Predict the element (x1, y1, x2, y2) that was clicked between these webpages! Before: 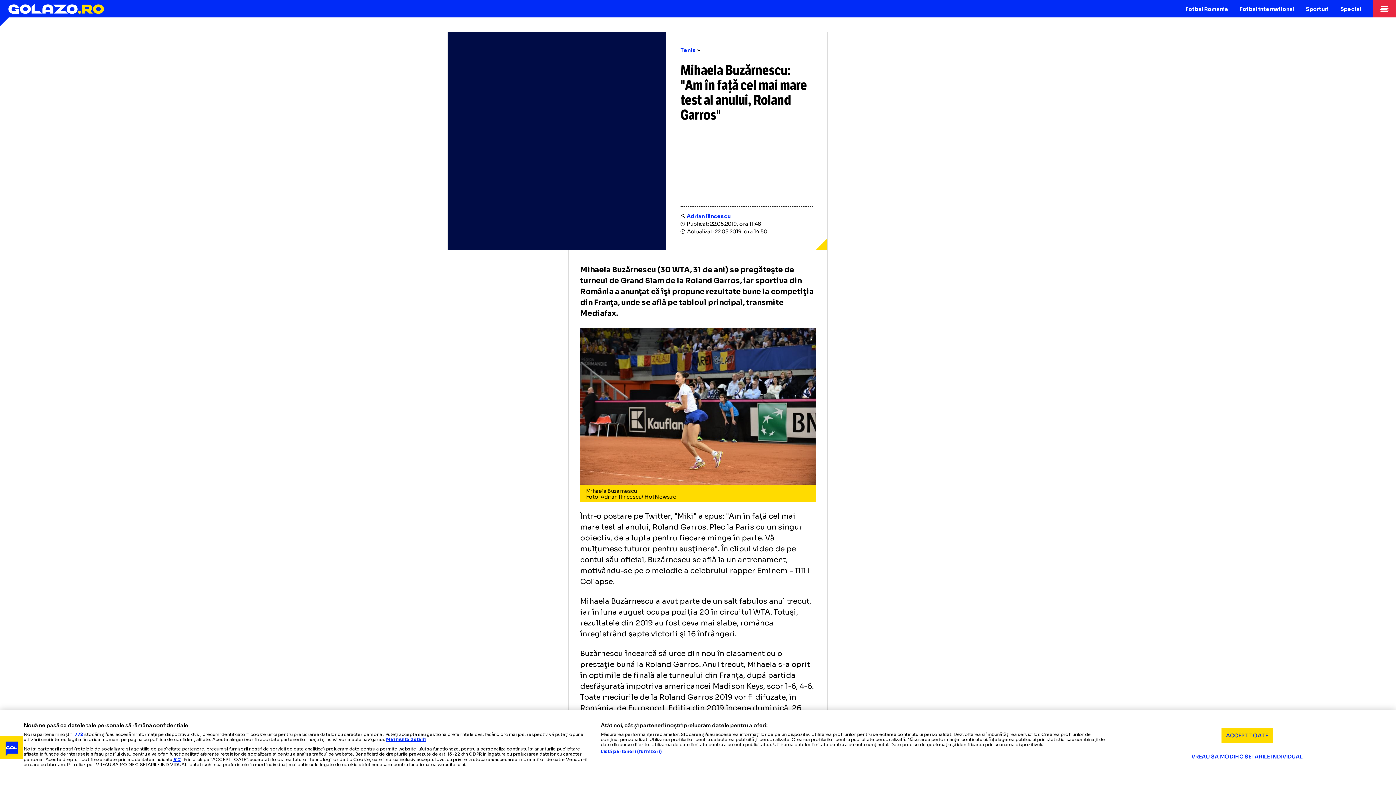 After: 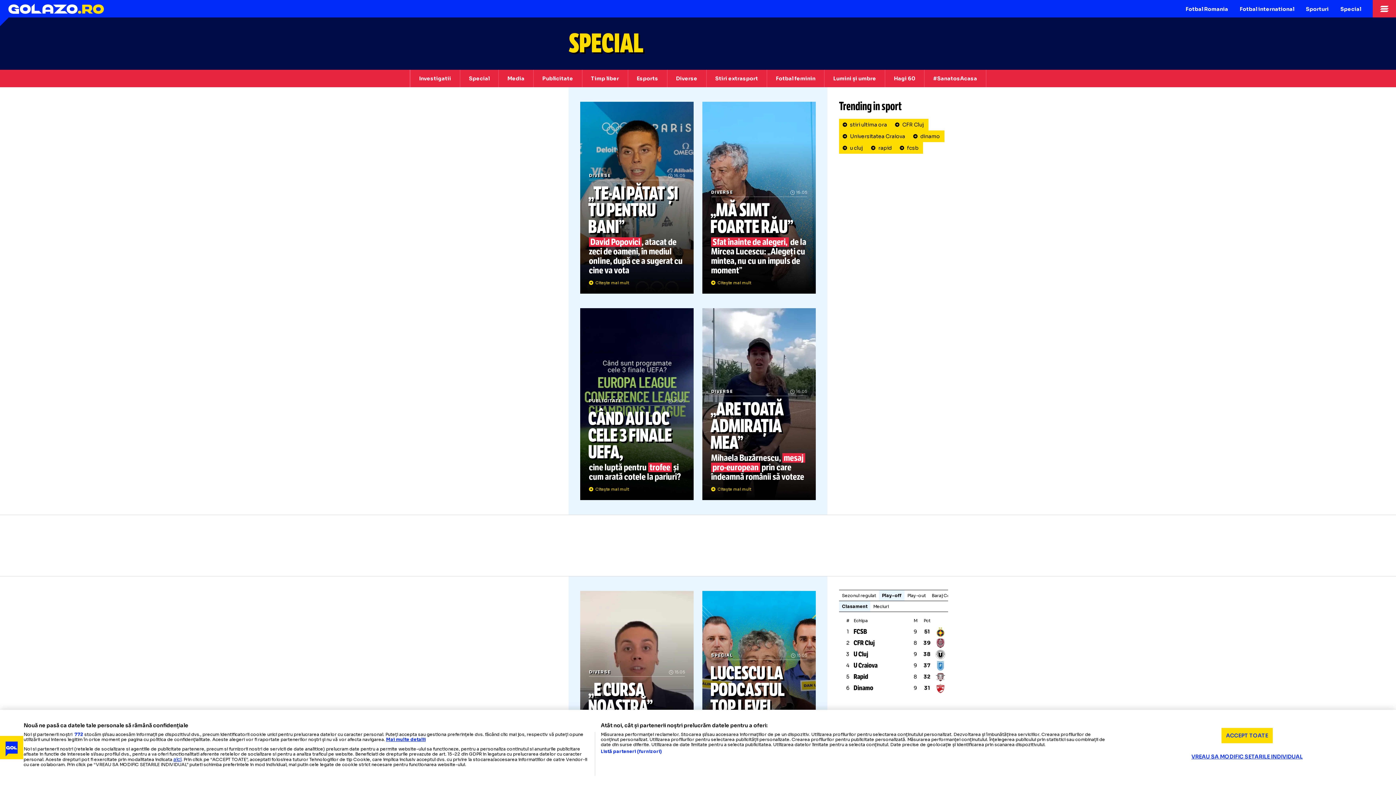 Action: label: Special bbox: (1334, 0, 1367, 17)